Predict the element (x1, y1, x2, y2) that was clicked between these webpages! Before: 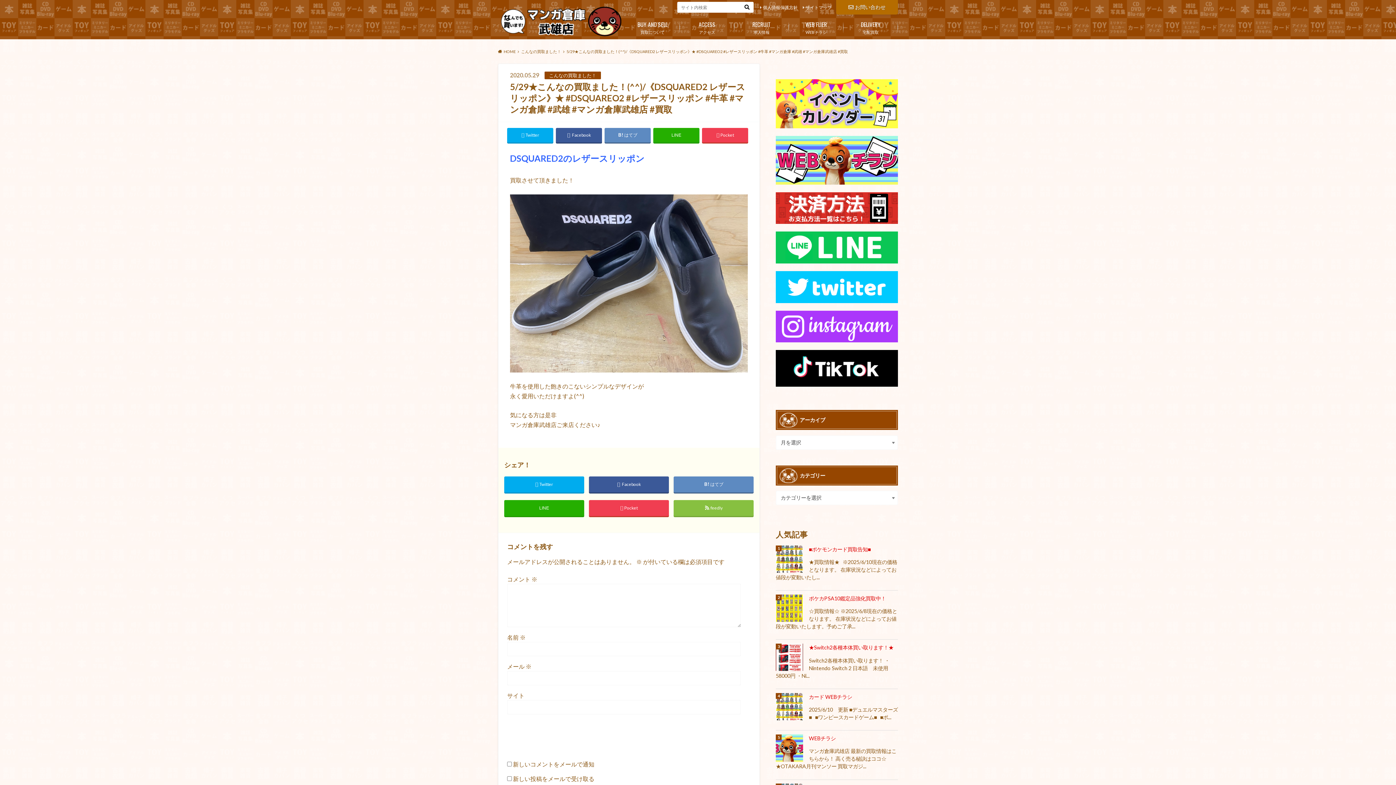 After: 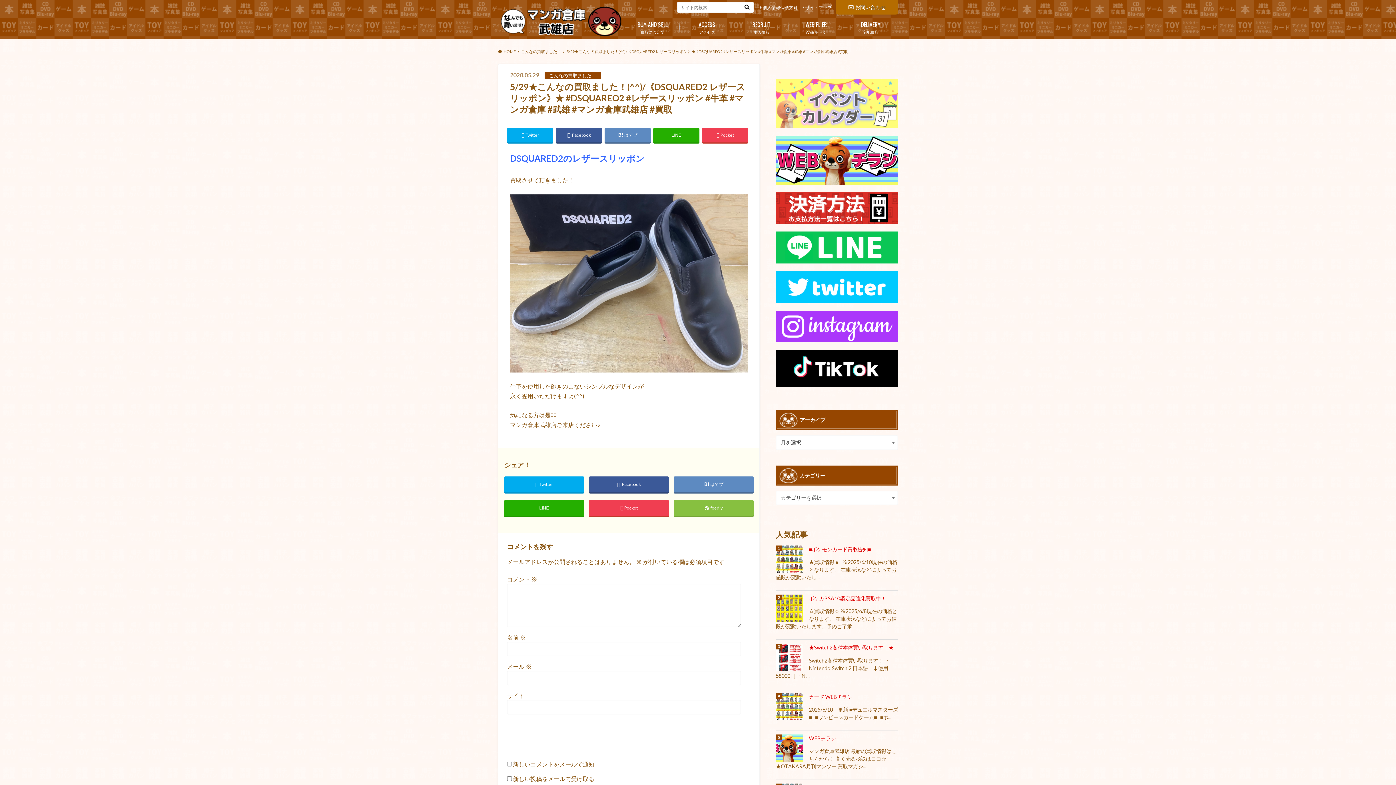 Action: bbox: (776, 79, 898, 128)